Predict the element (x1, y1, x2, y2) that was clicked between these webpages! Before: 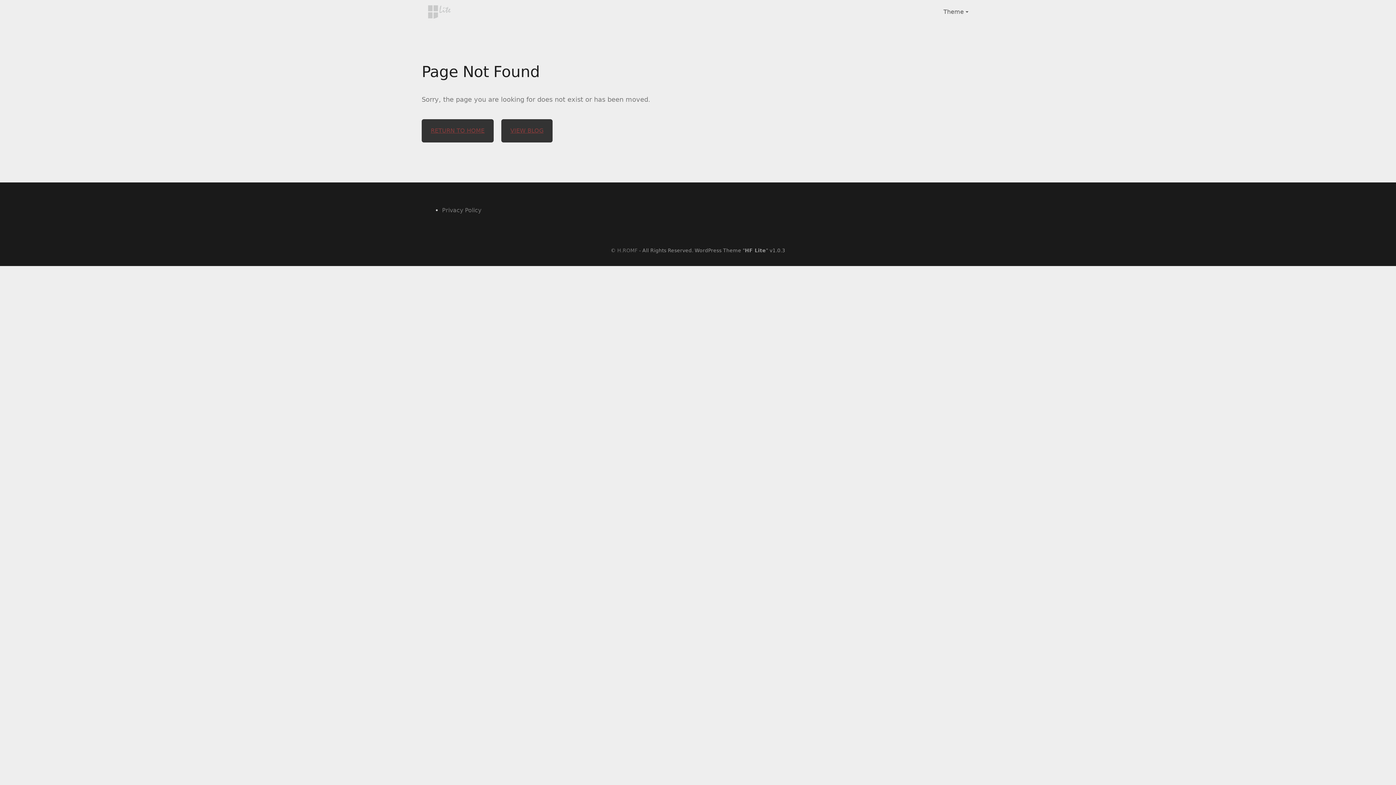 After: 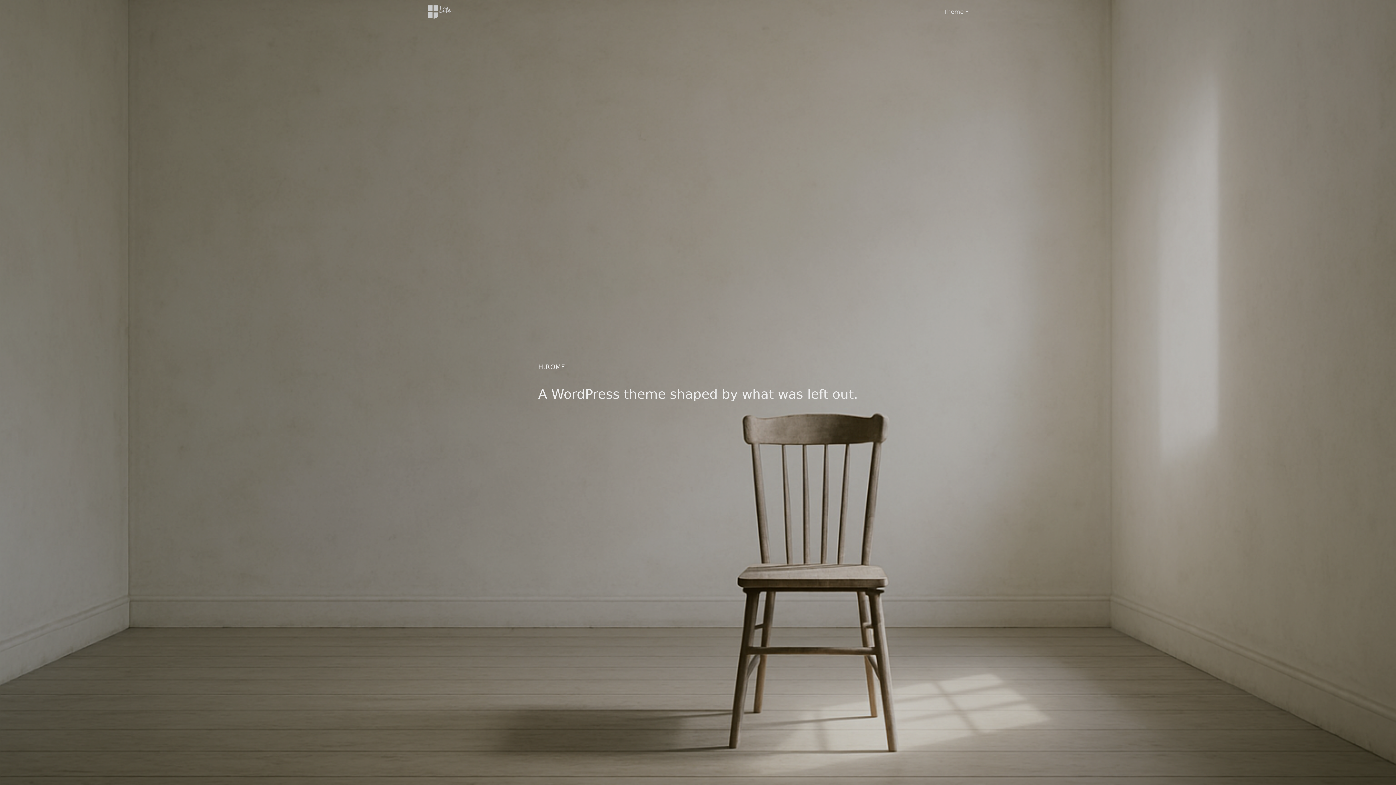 Action: label: RETURN TO HOME bbox: (421, 119, 493, 142)